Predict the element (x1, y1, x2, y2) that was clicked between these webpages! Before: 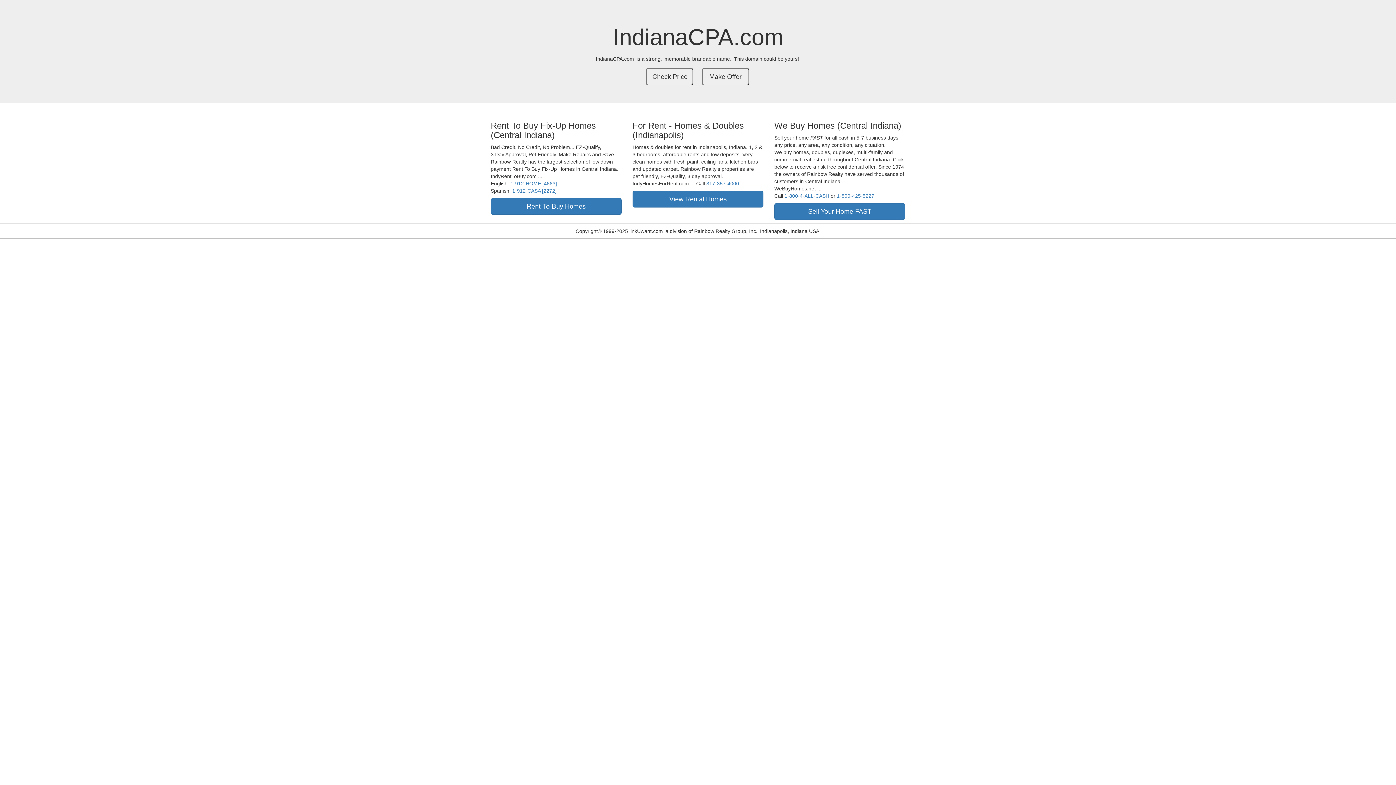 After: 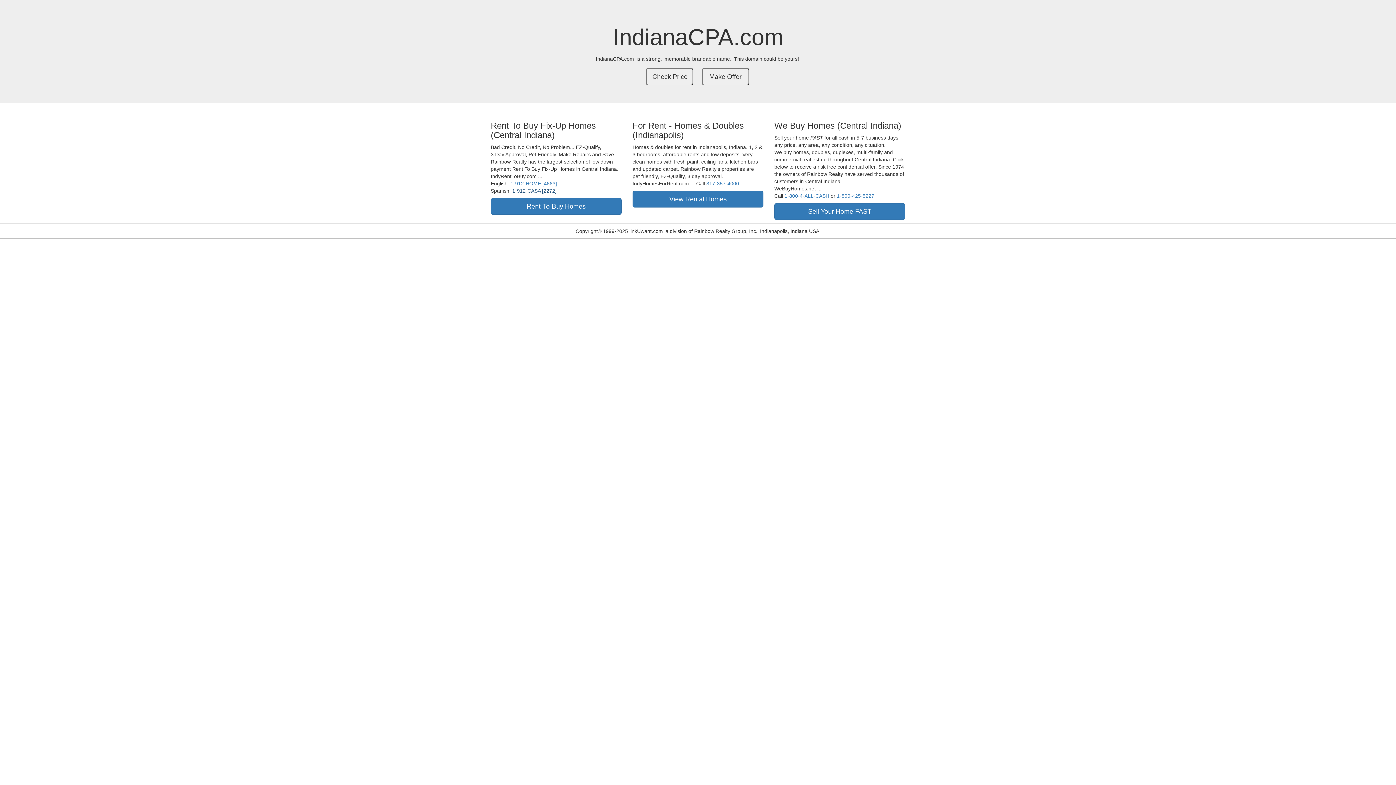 Action: bbox: (512, 188, 556, 193) label: 1-912-CASA [2272]